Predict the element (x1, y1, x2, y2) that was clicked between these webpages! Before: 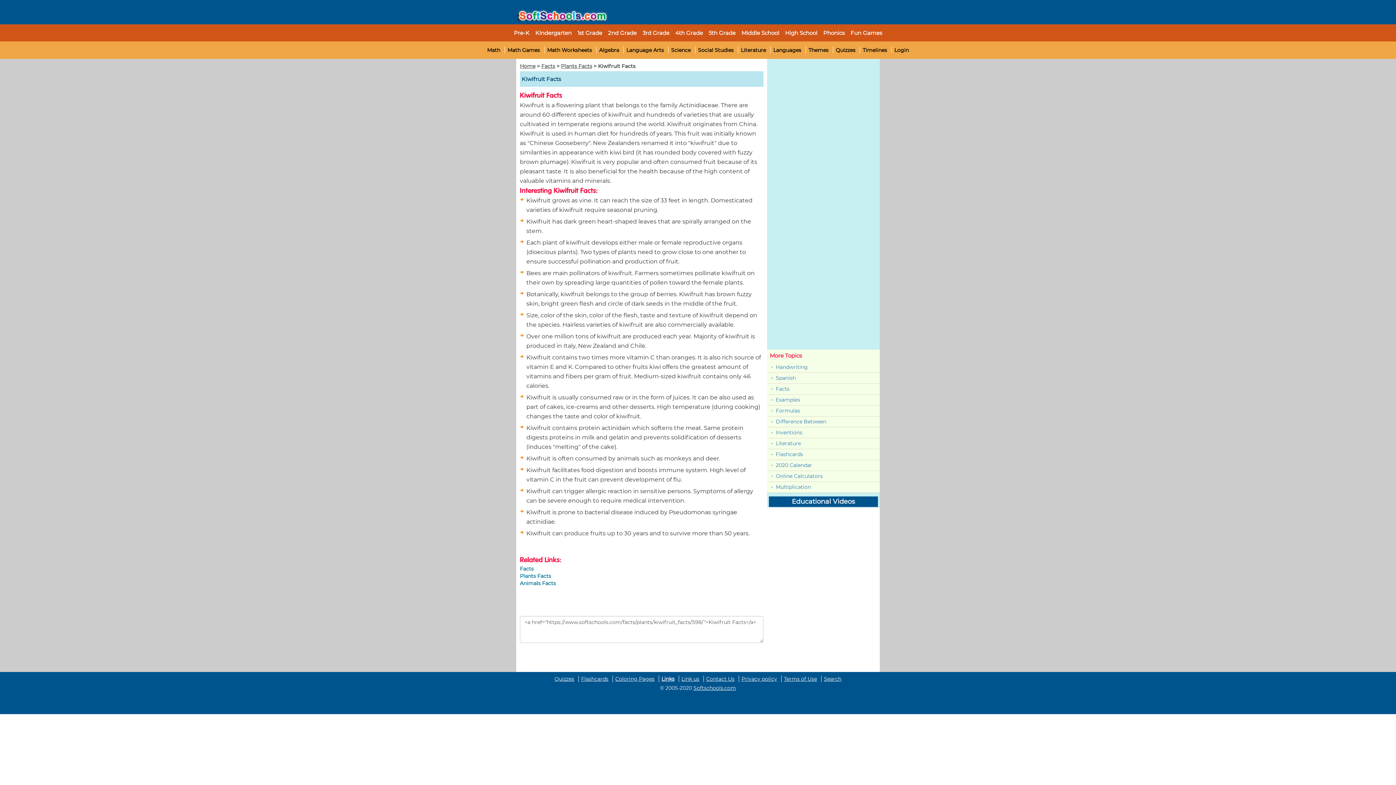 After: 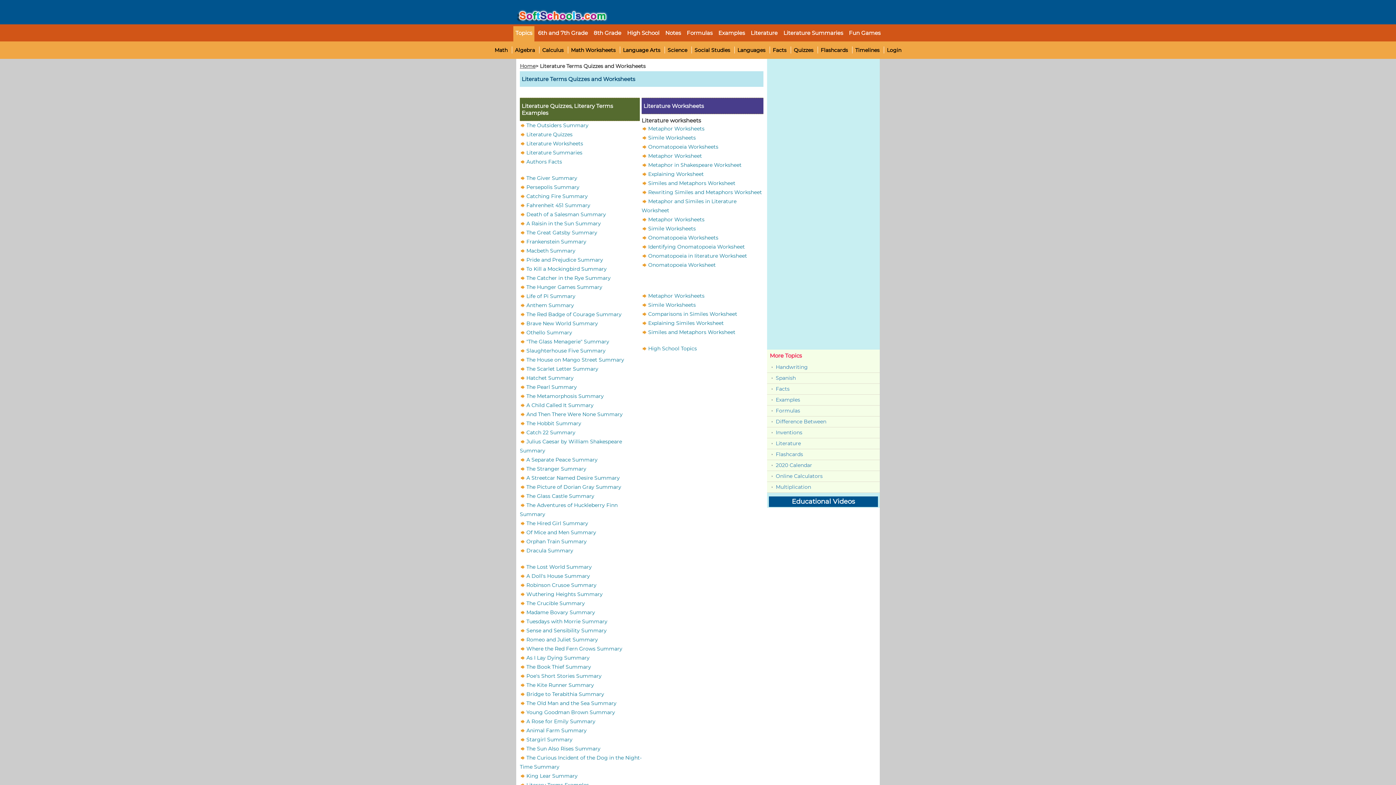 Action: bbox: (741, 46, 766, 53) label: Literature